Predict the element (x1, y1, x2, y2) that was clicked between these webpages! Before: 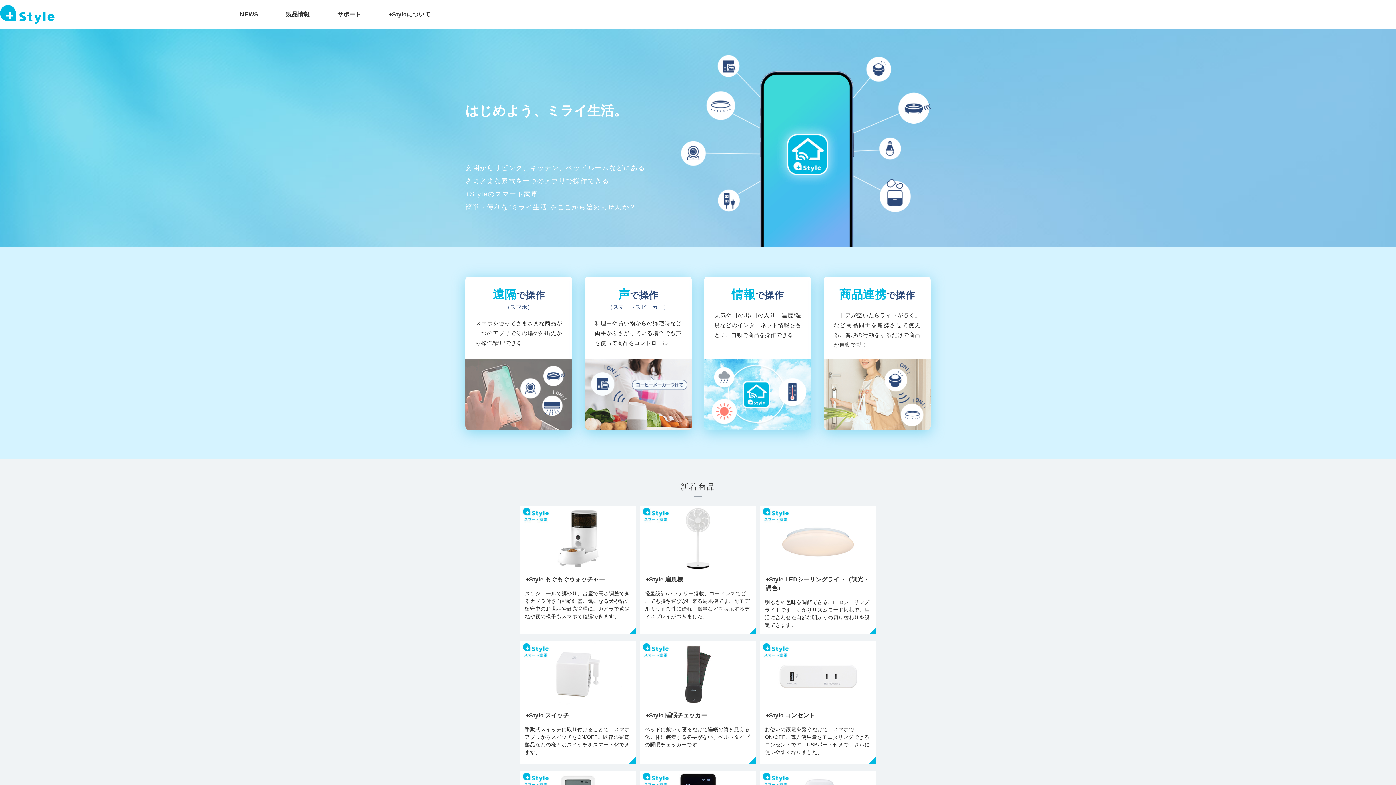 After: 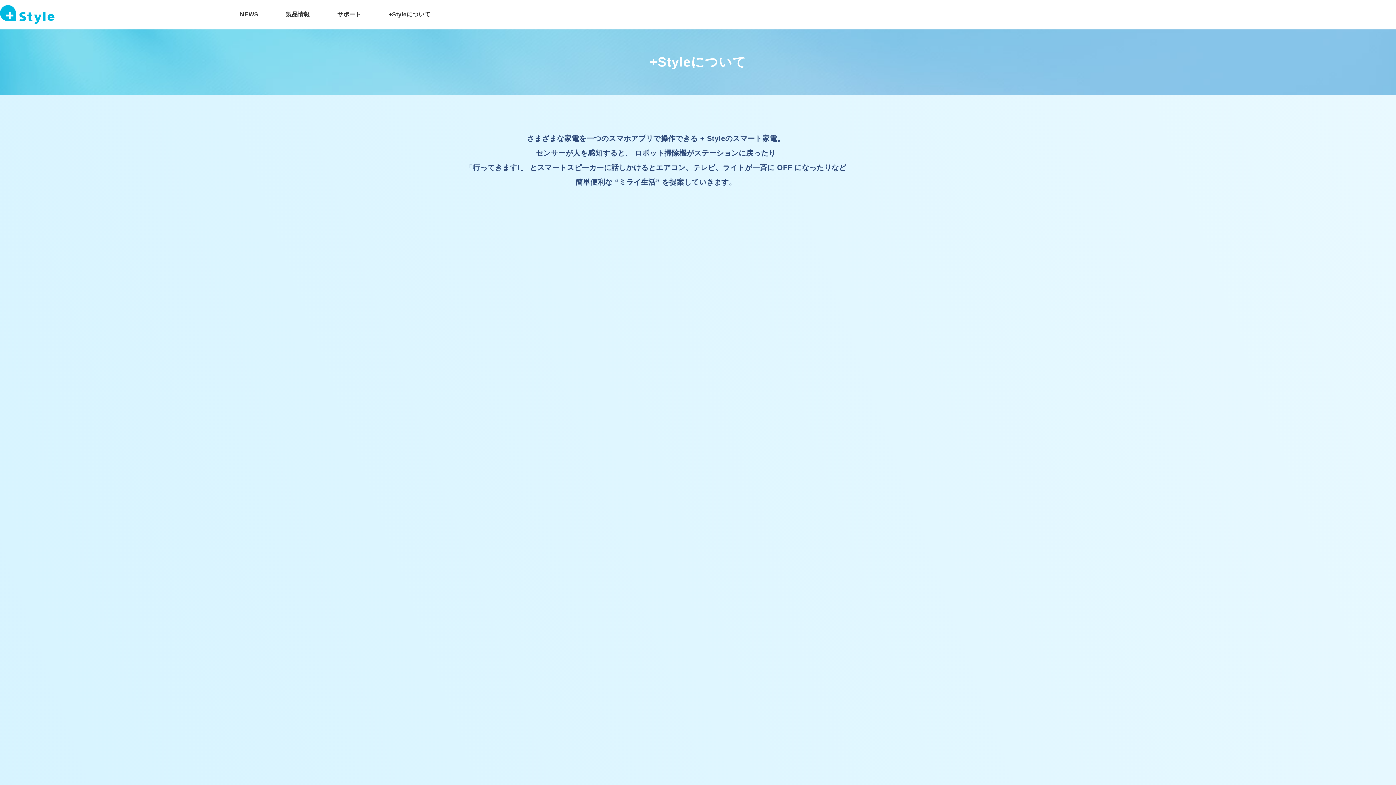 Action: label: +Styleについて bbox: (388, 10, 430, 18)